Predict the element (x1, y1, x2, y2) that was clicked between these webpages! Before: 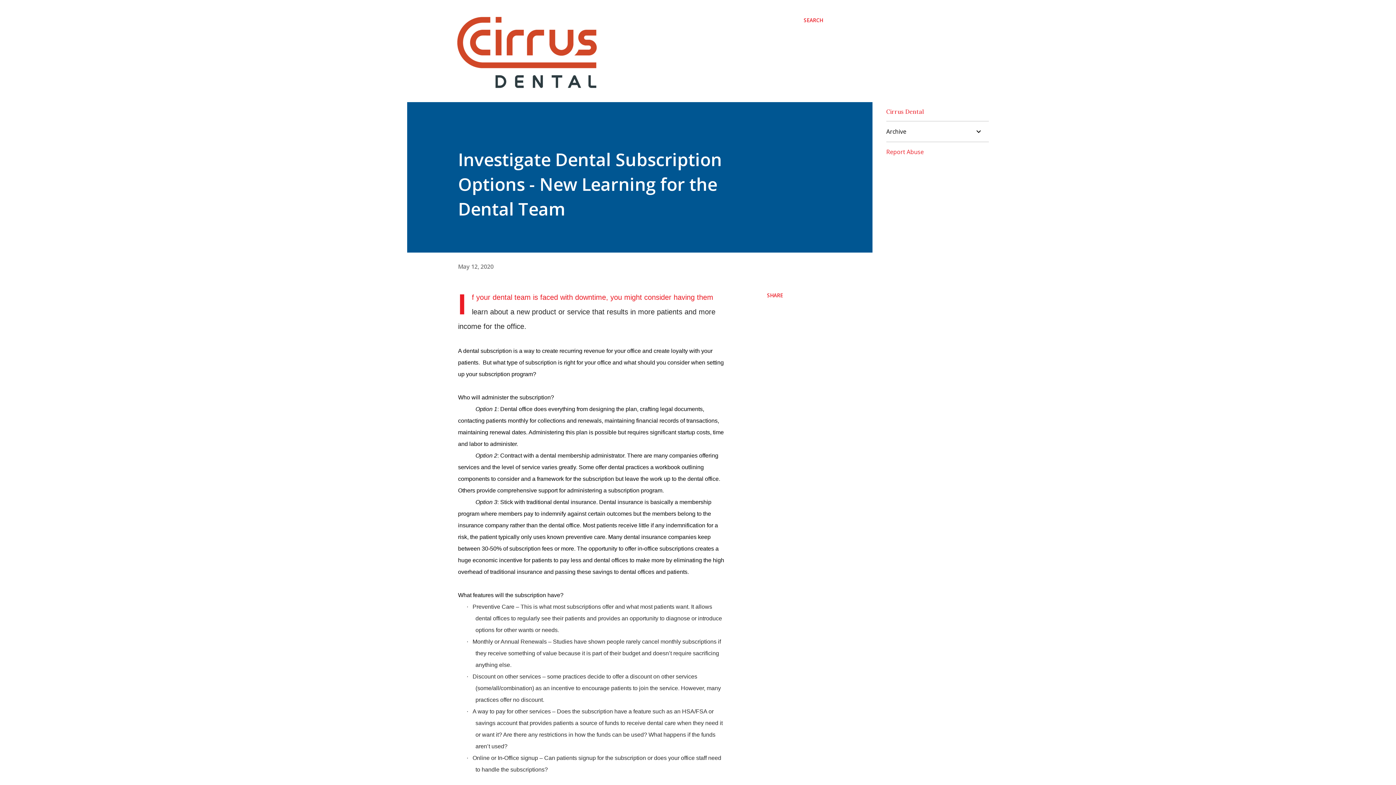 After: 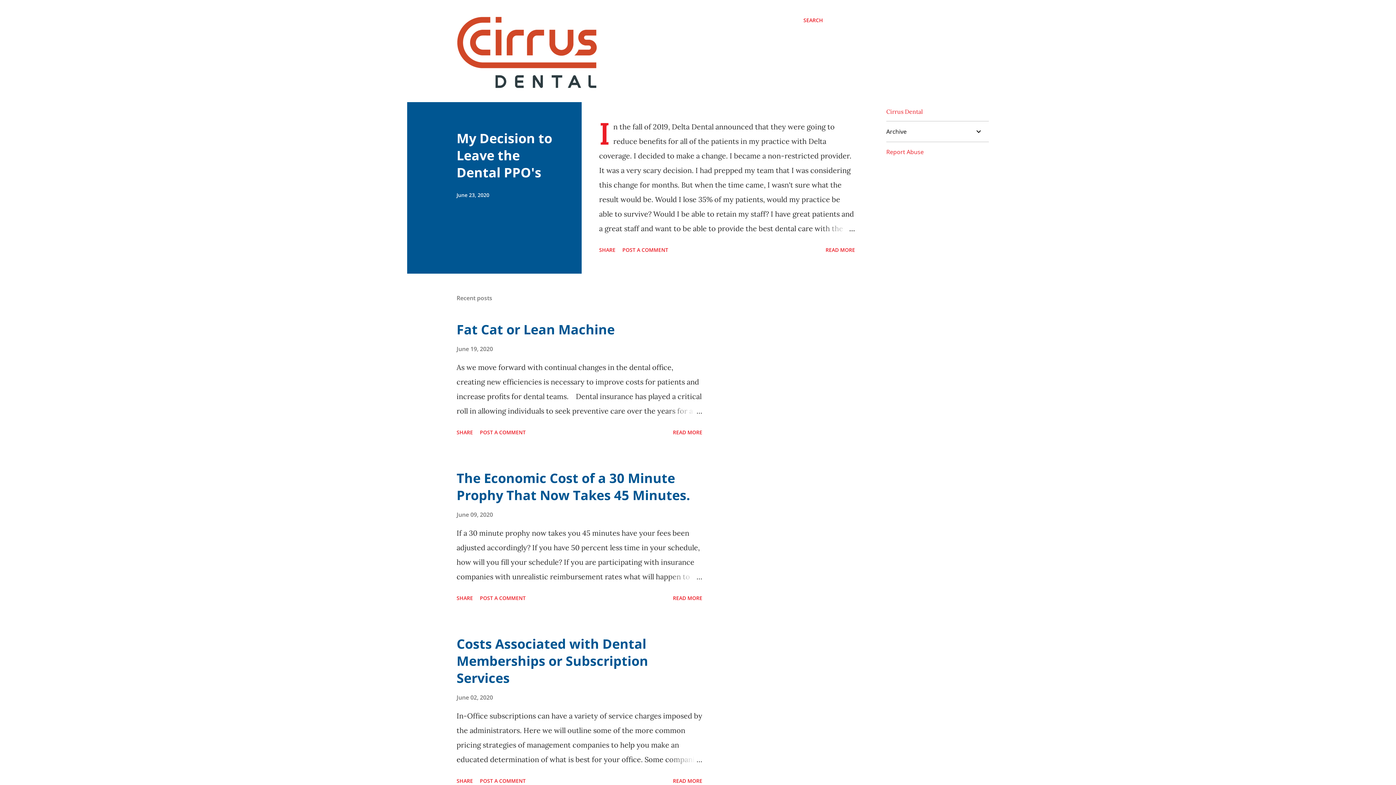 Action: bbox: (456, 81, 597, 90)